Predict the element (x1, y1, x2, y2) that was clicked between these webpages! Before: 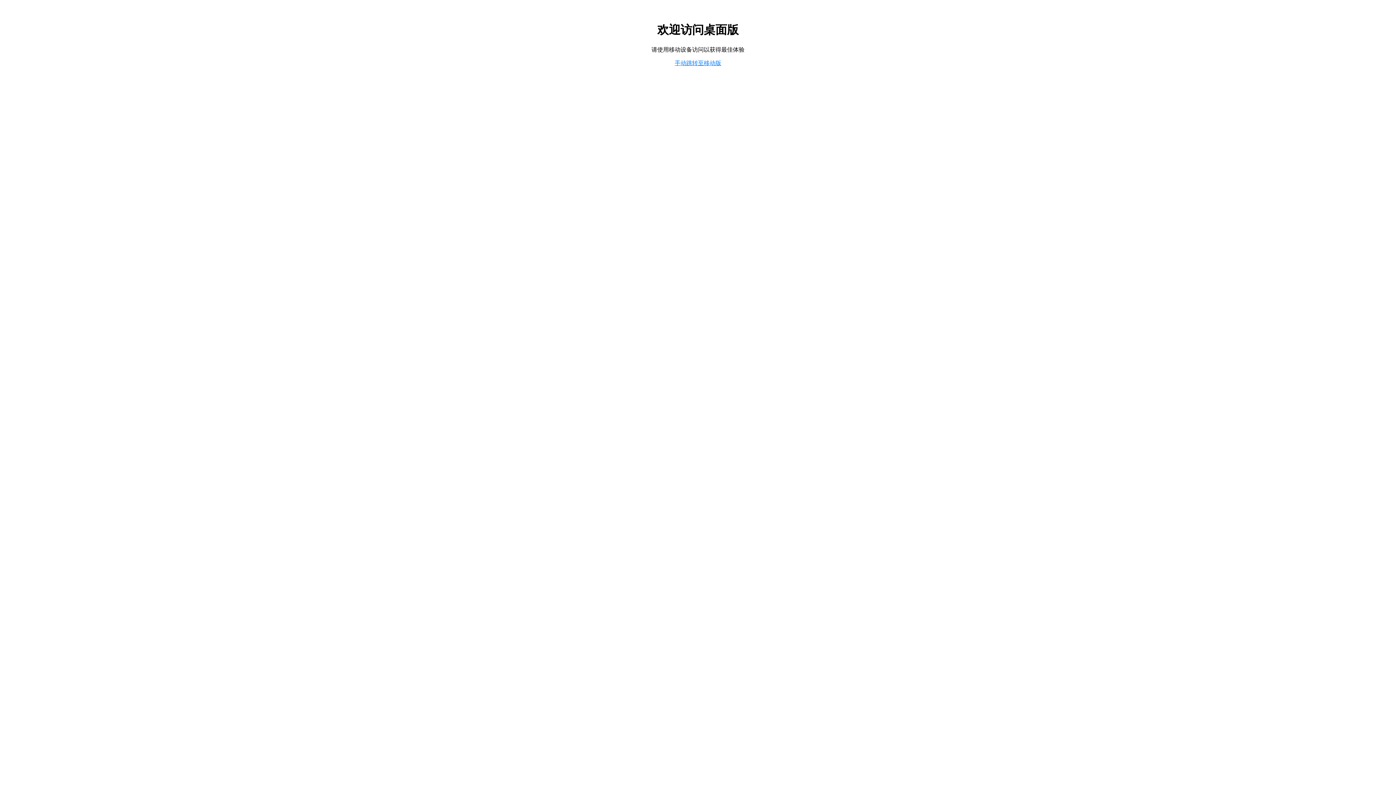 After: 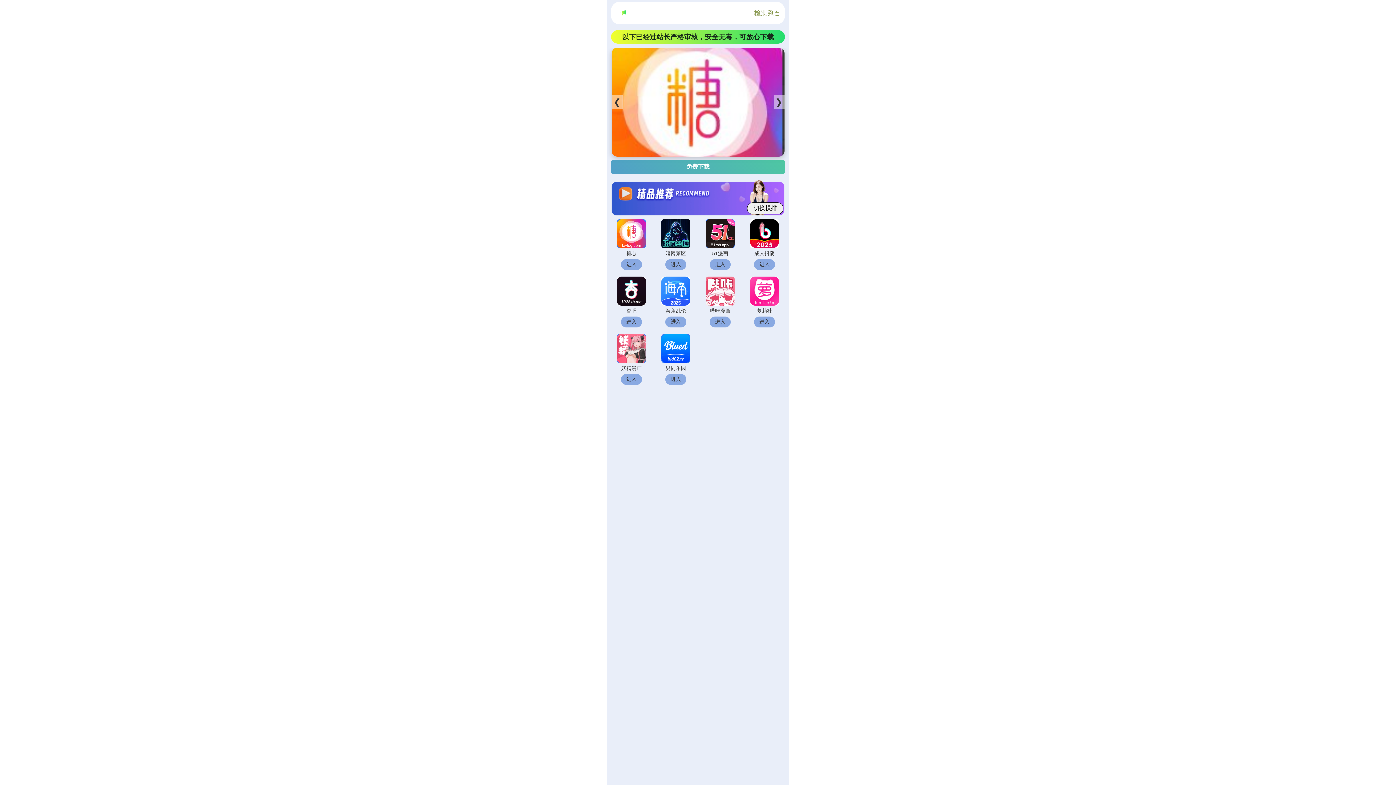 Action: label: 手动跳转至移动版 bbox: (674, 59, 721, 66)